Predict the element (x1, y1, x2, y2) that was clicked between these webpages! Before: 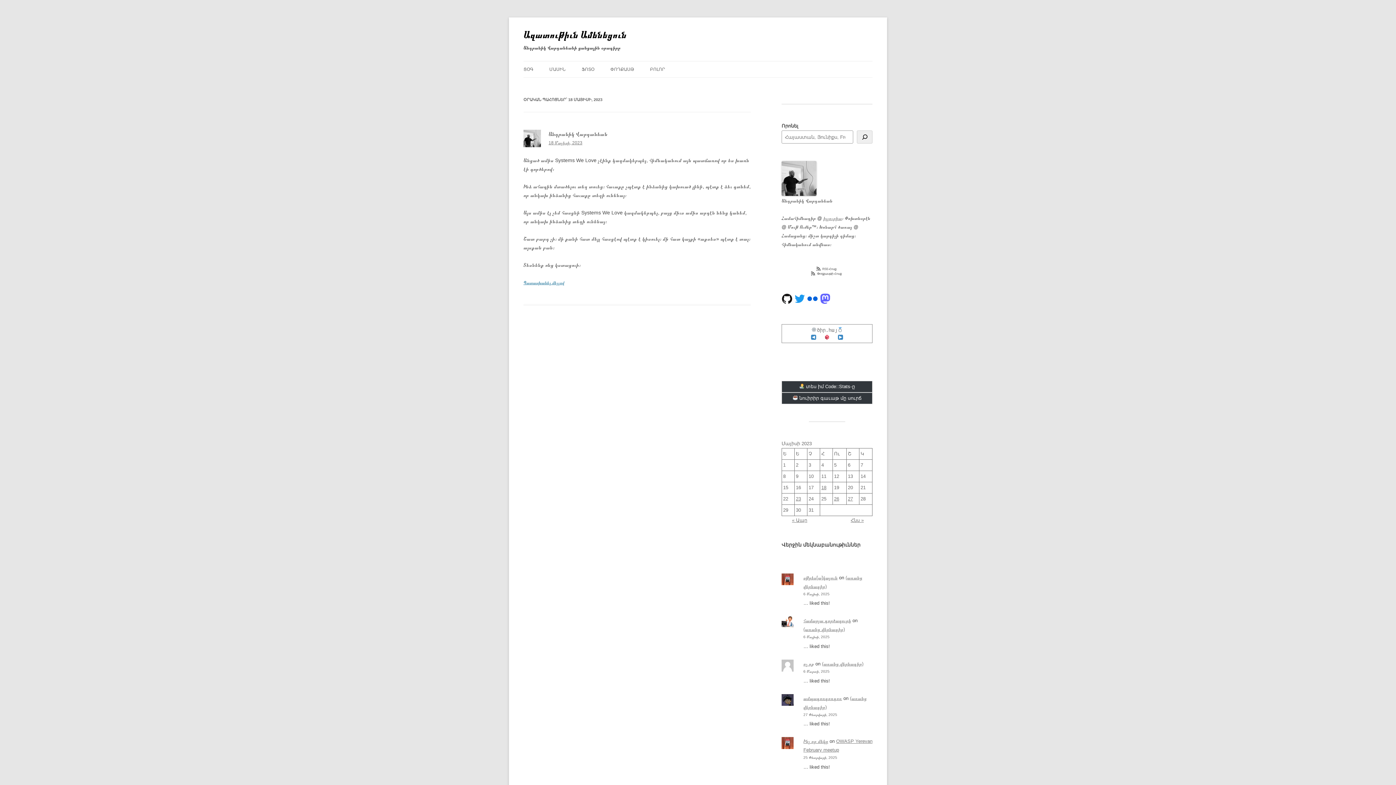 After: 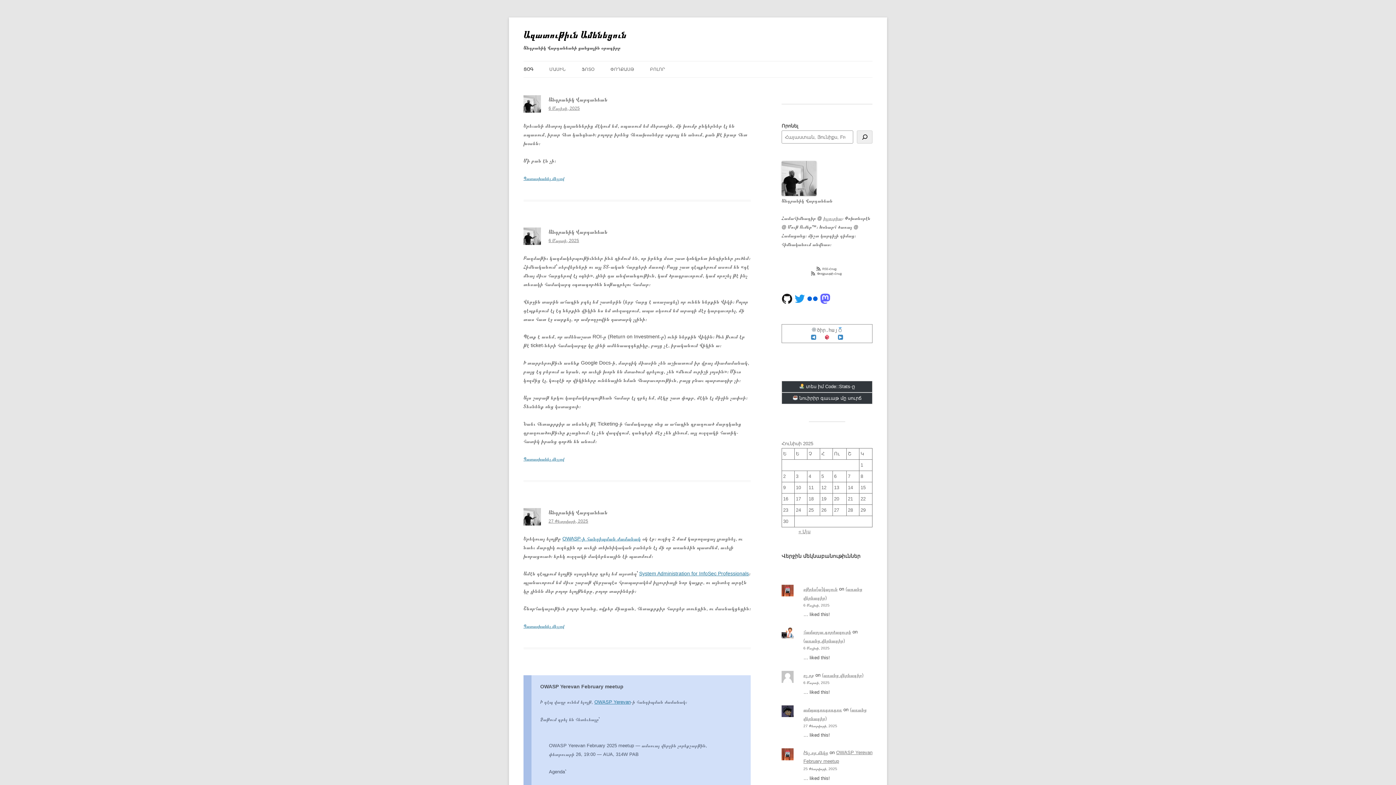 Action: label: ՑՕԳ bbox: (523, 61, 533, 77)